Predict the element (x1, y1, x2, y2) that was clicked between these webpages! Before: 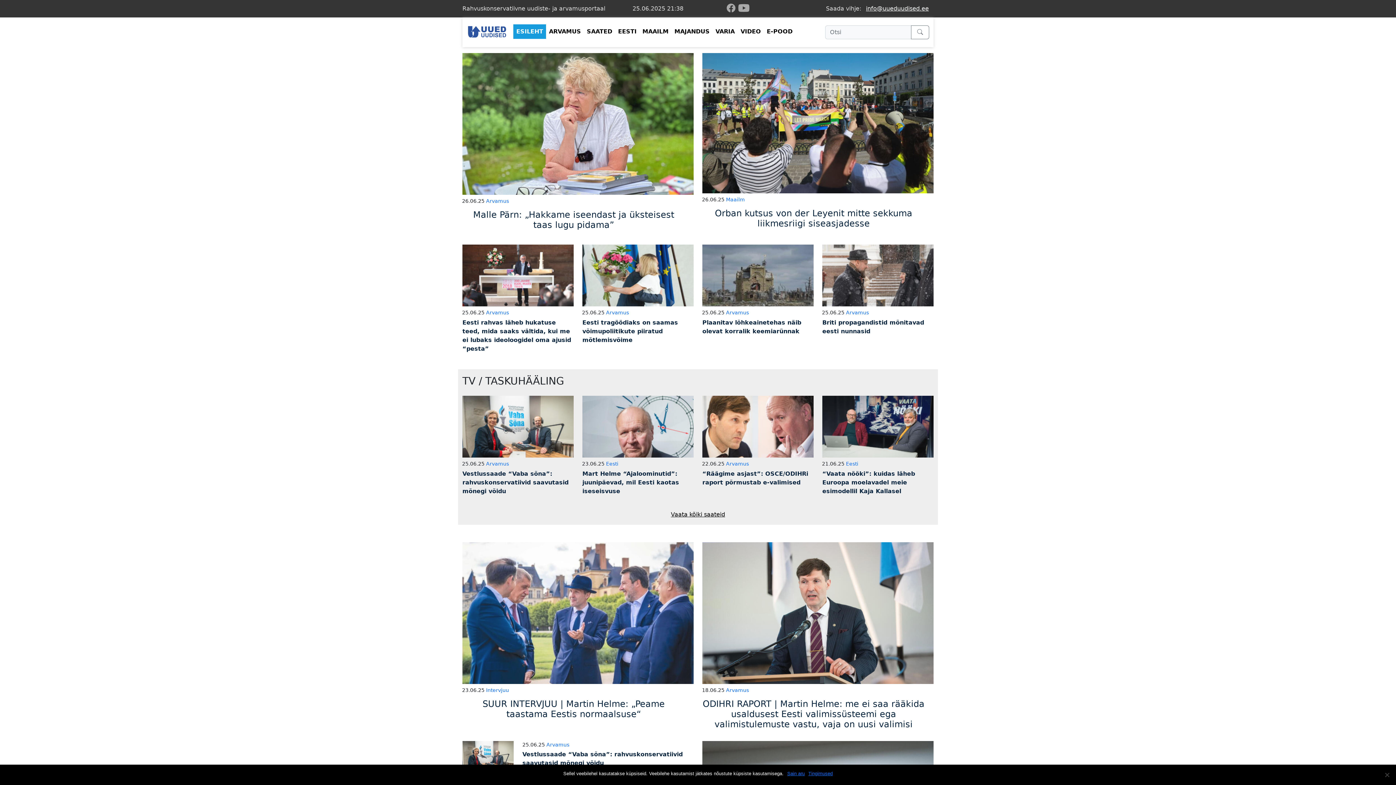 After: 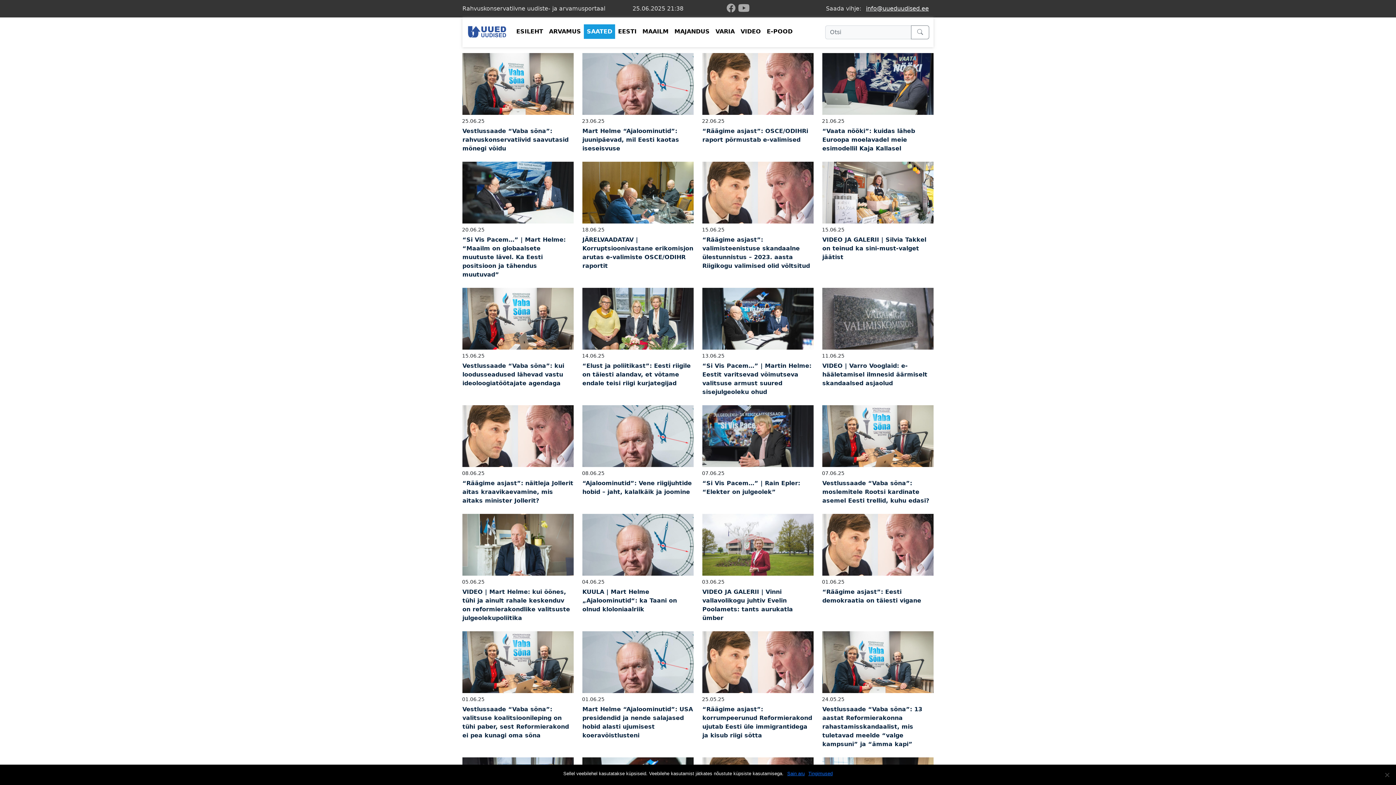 Action: label: SAATED bbox: (584, 24, 615, 38)